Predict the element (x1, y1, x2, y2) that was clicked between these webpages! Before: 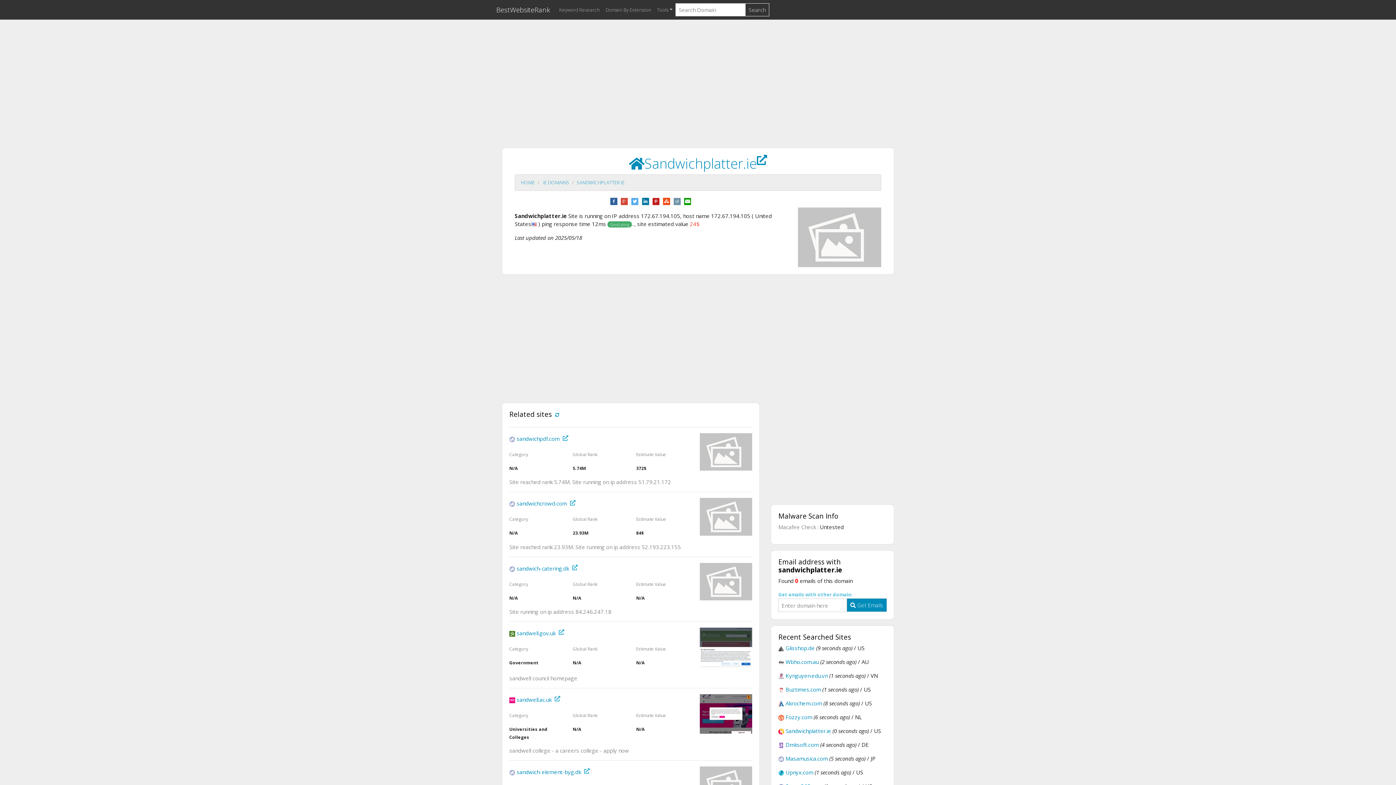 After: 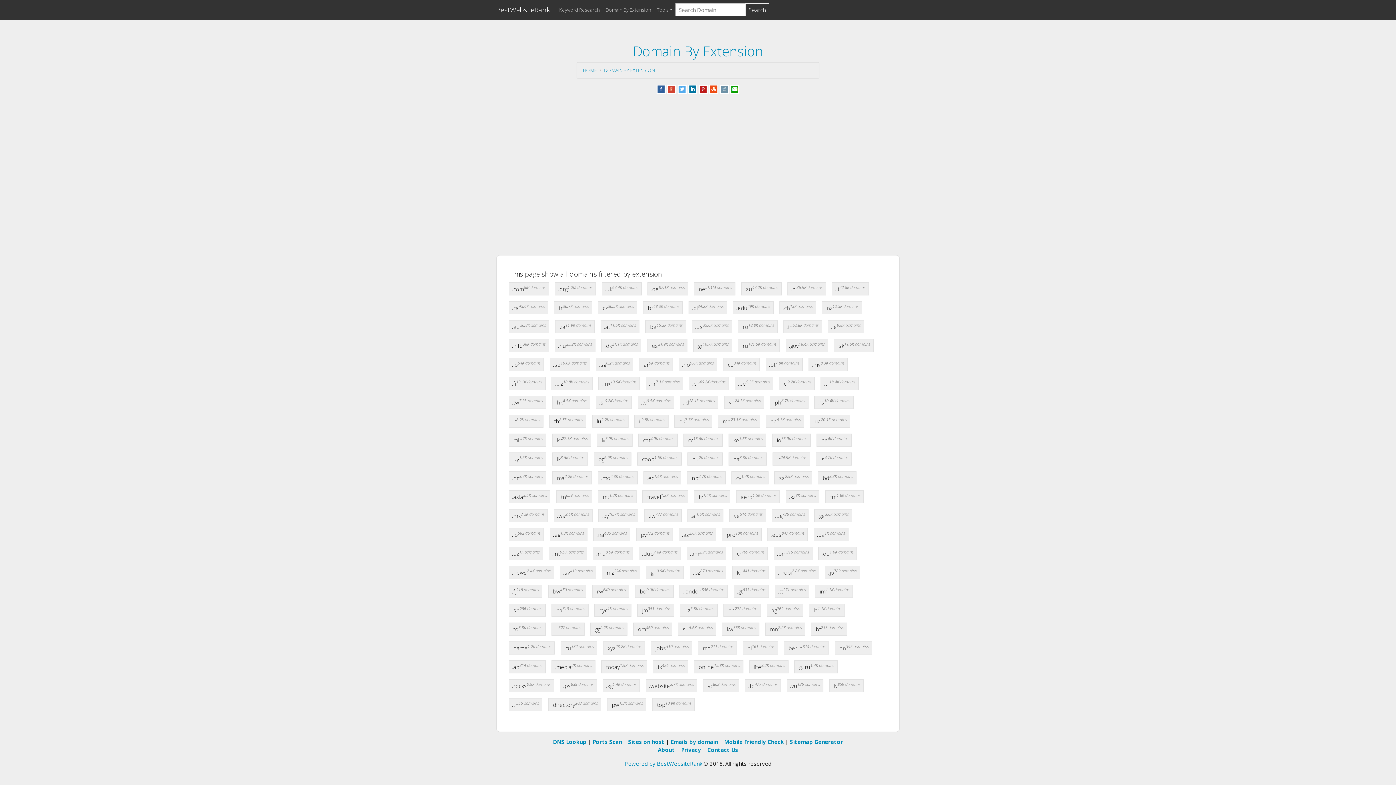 Action: label: Domain By Extension bbox: (602, 3, 654, 16)